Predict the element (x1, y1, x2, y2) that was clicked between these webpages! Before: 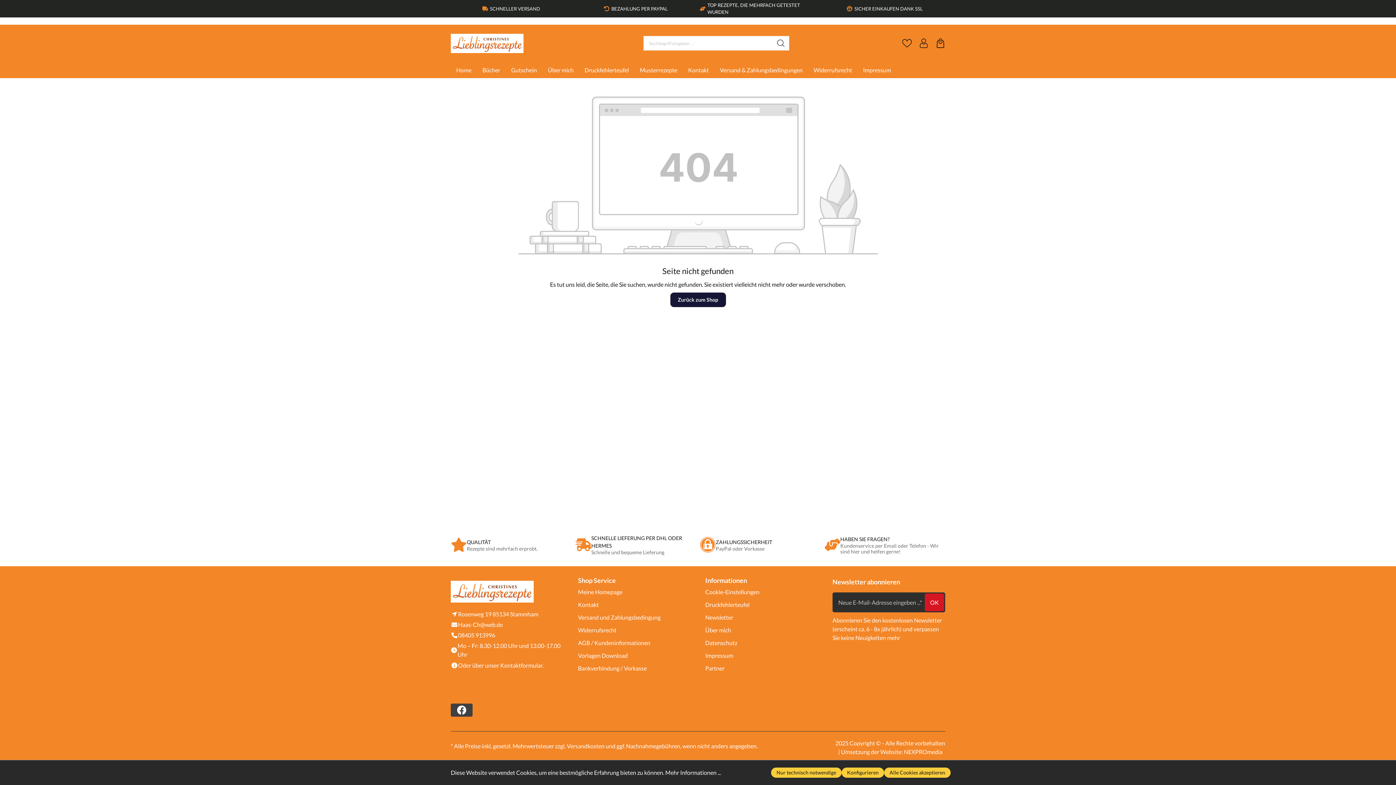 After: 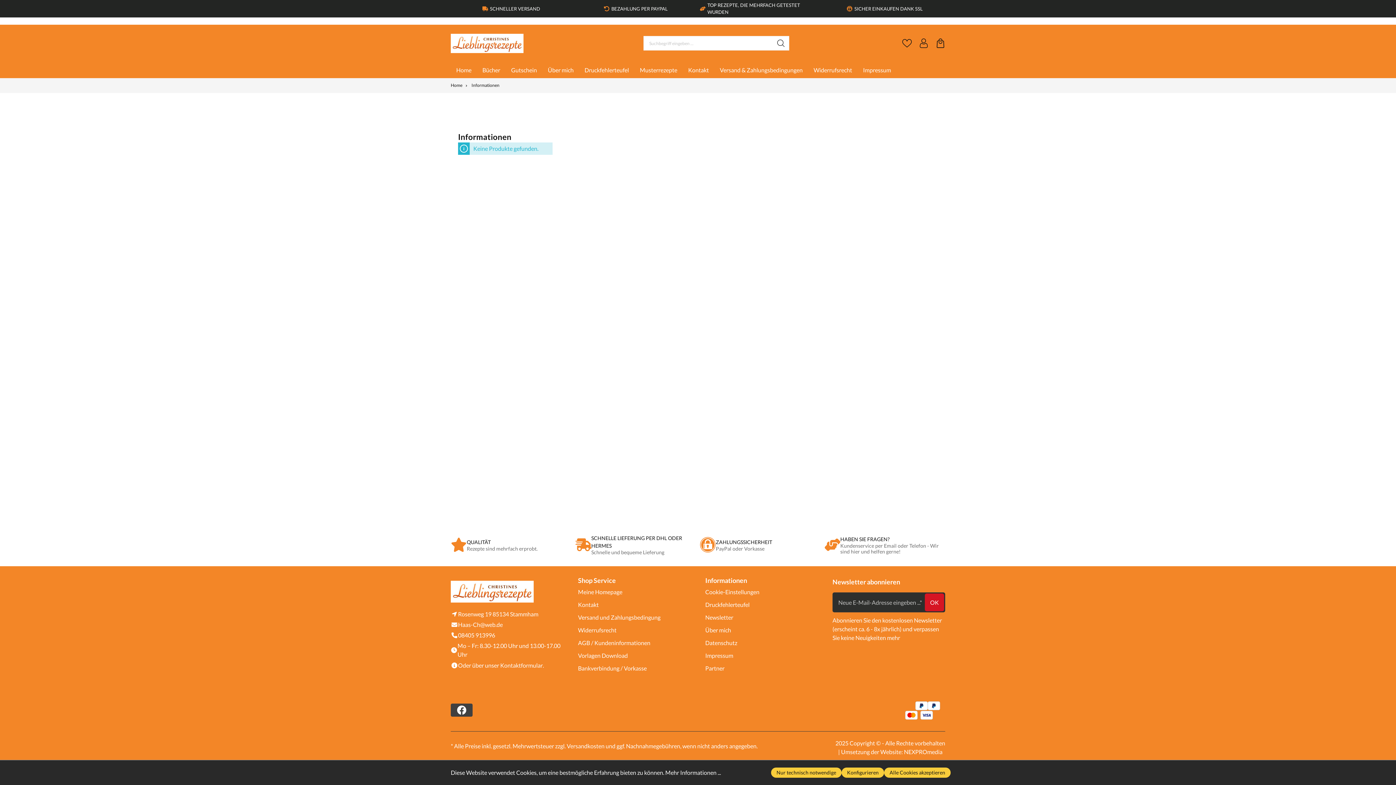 Action: label: Informationen bbox: (705, 577, 747, 584)